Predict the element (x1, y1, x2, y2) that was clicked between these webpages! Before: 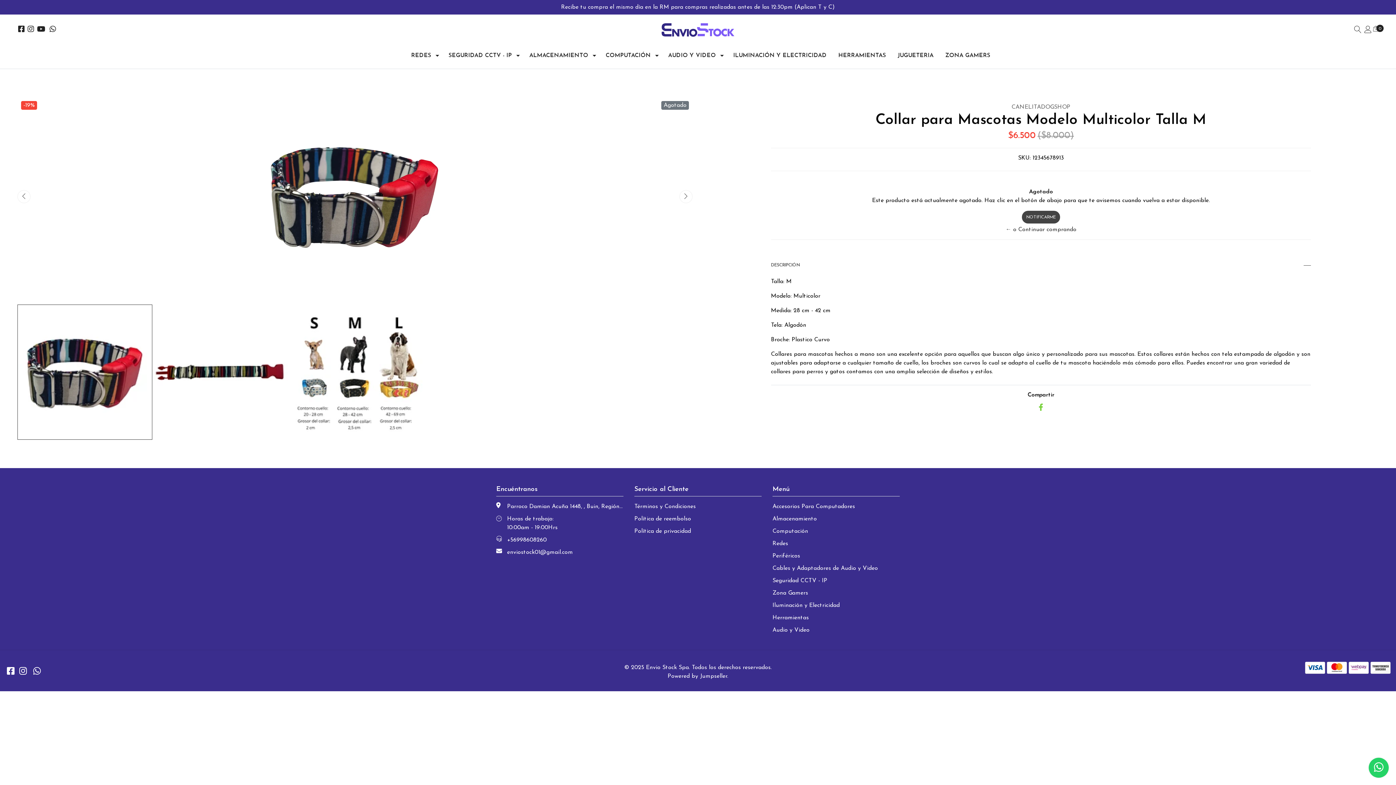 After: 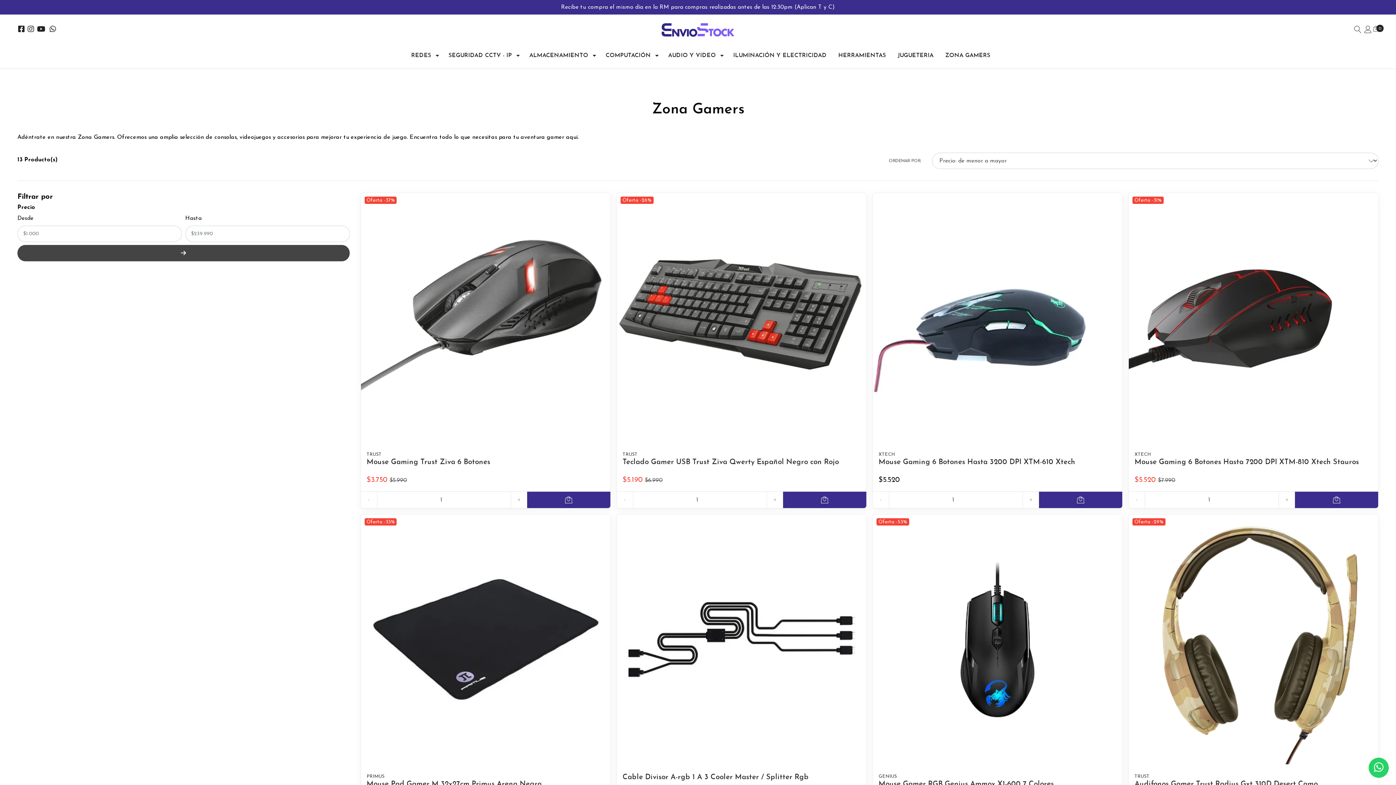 Action: bbox: (939, 45, 996, 65) label: ZONA GAMERS